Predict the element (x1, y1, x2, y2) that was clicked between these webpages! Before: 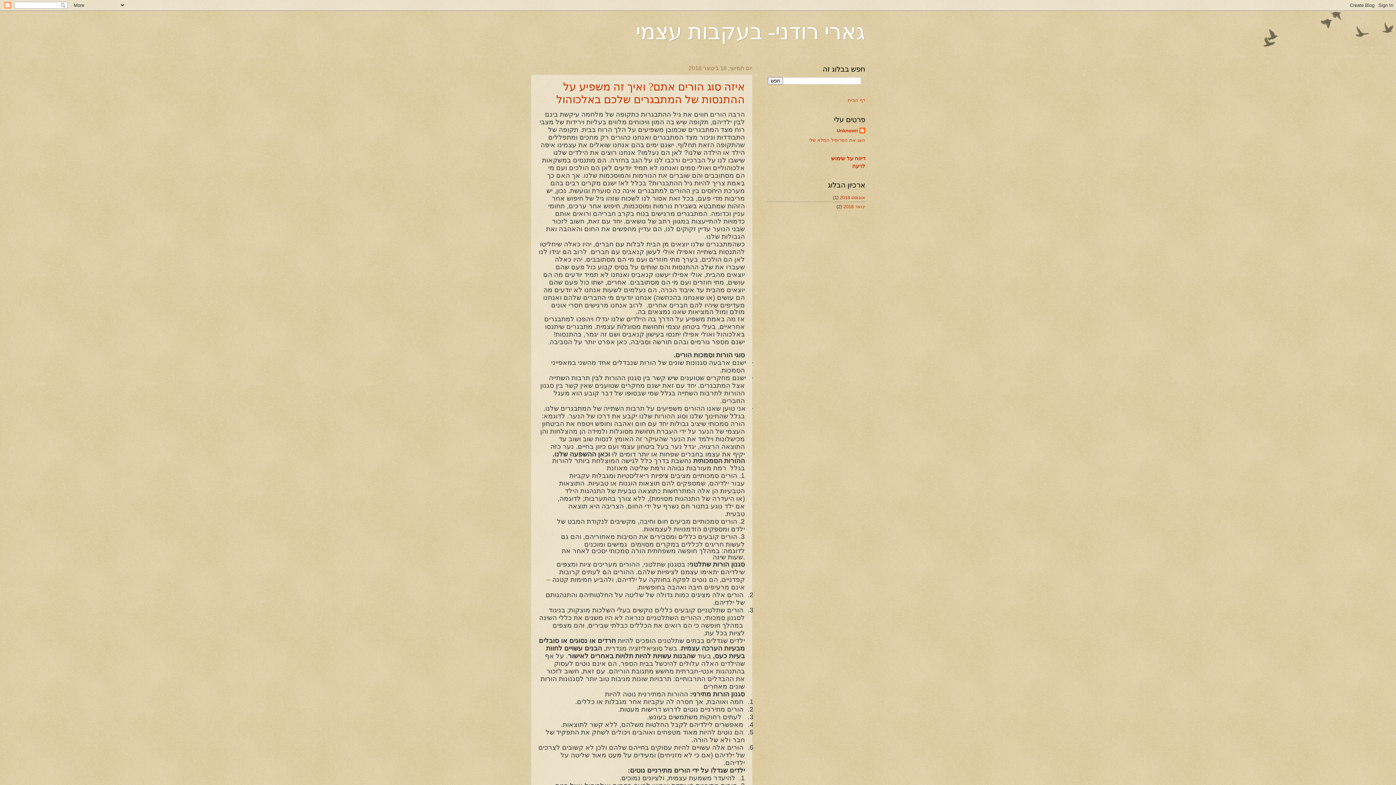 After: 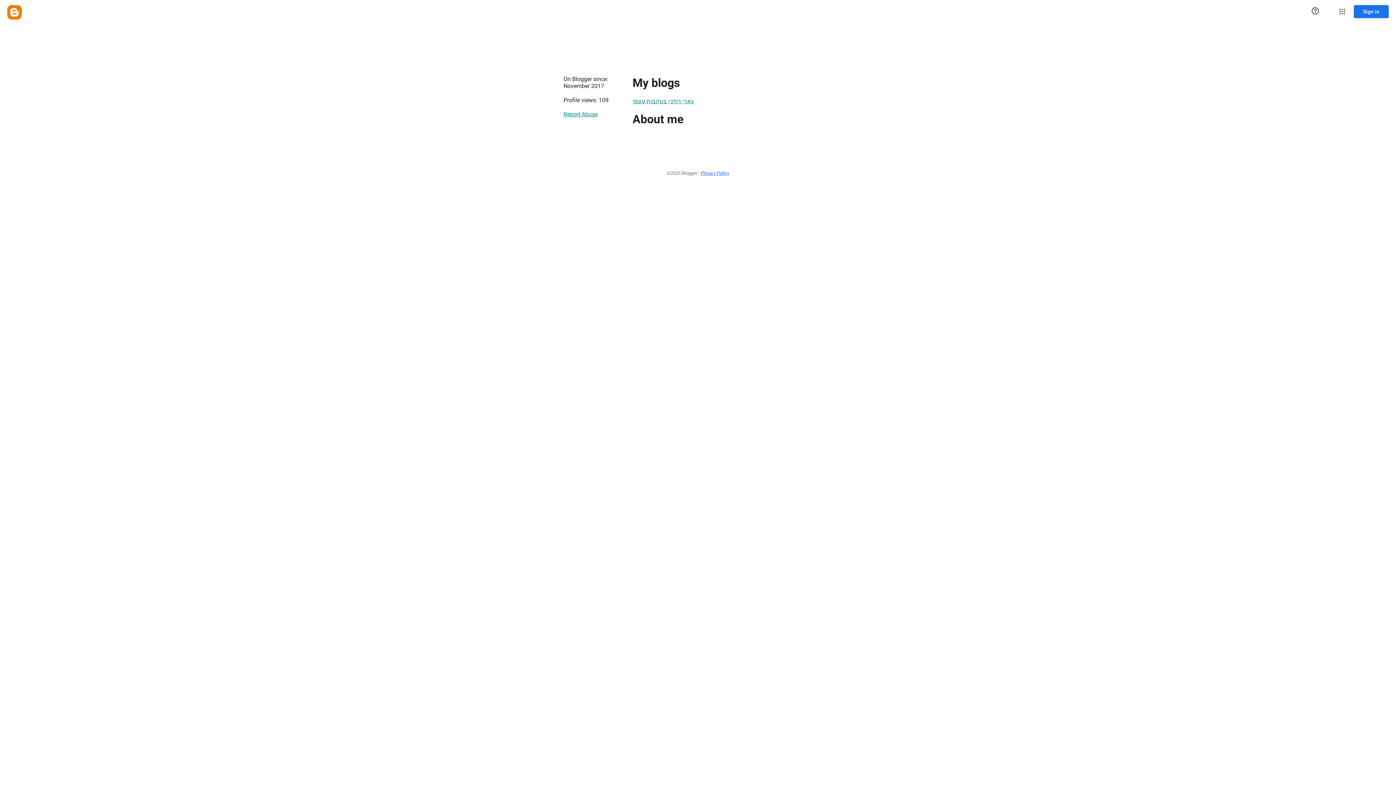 Action: label: הצג את הפרופיל המלא שלי bbox: (809, 137, 865, 143)